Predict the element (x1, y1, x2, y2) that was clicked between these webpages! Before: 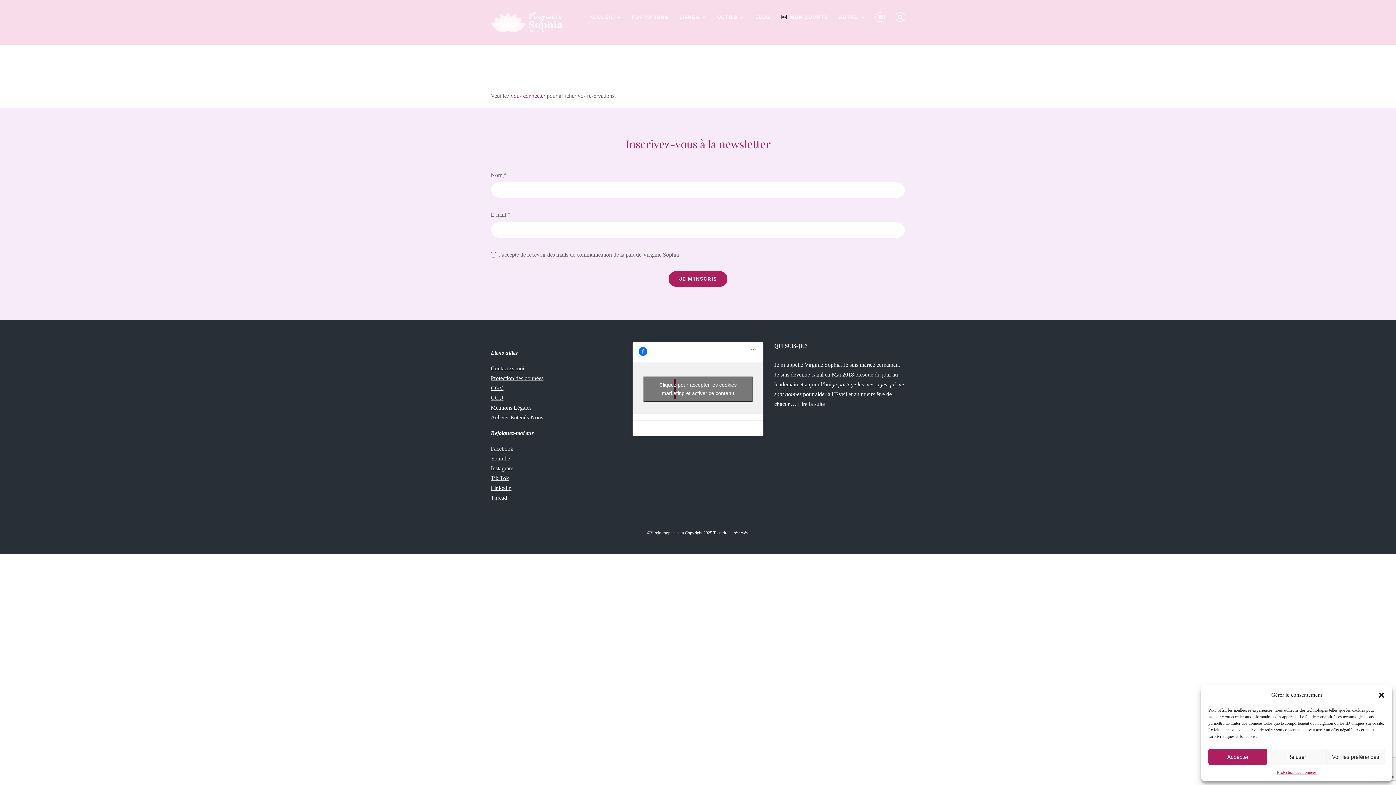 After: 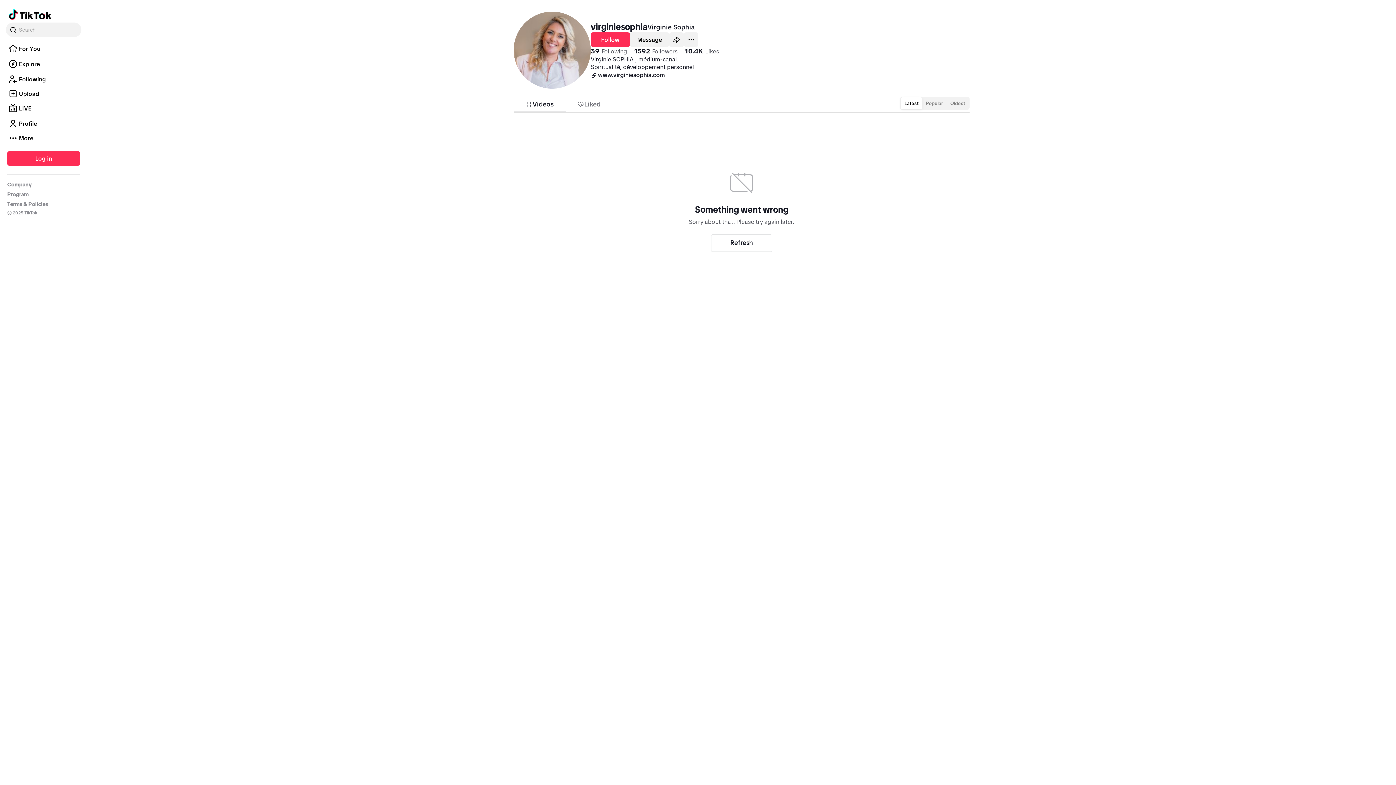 Action: bbox: (490, 473, 621, 483) label: Tik Tok